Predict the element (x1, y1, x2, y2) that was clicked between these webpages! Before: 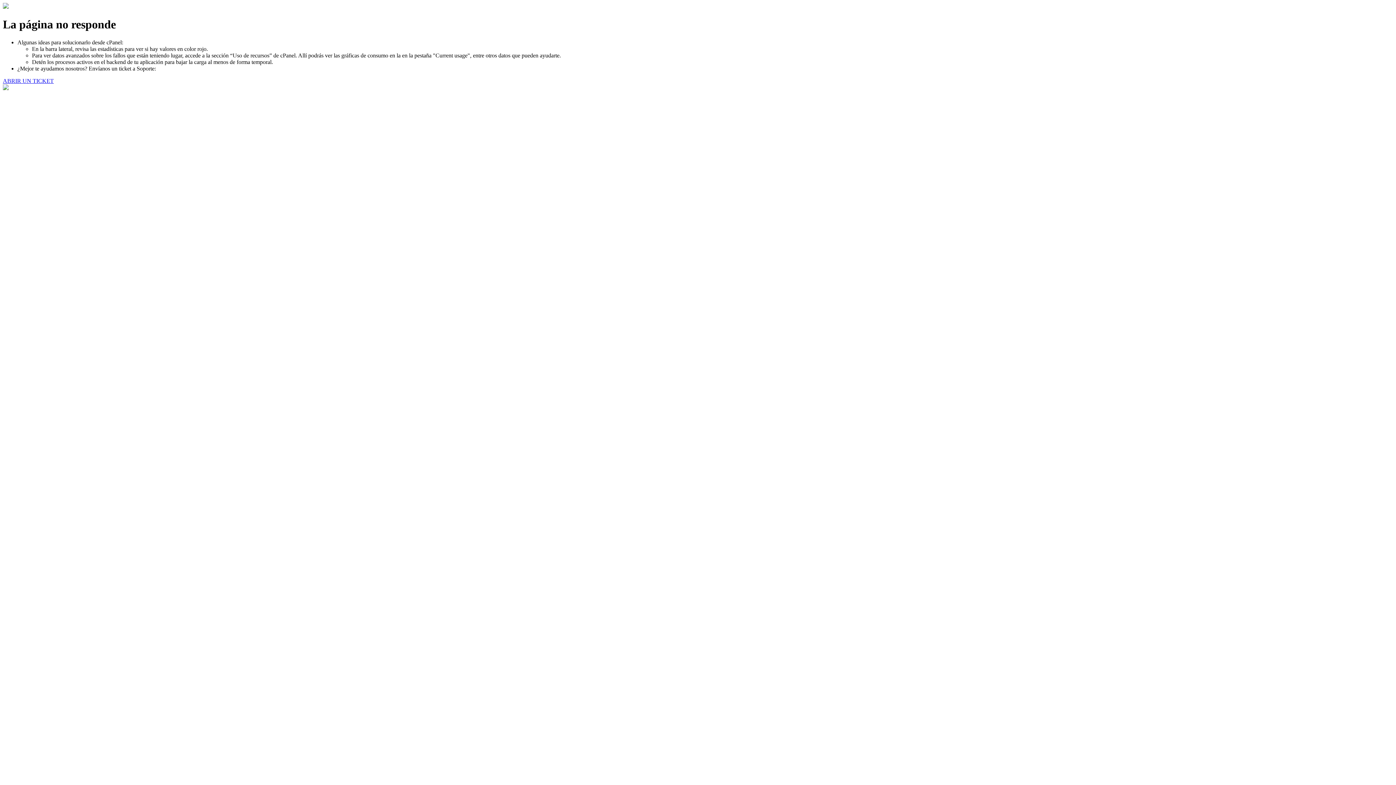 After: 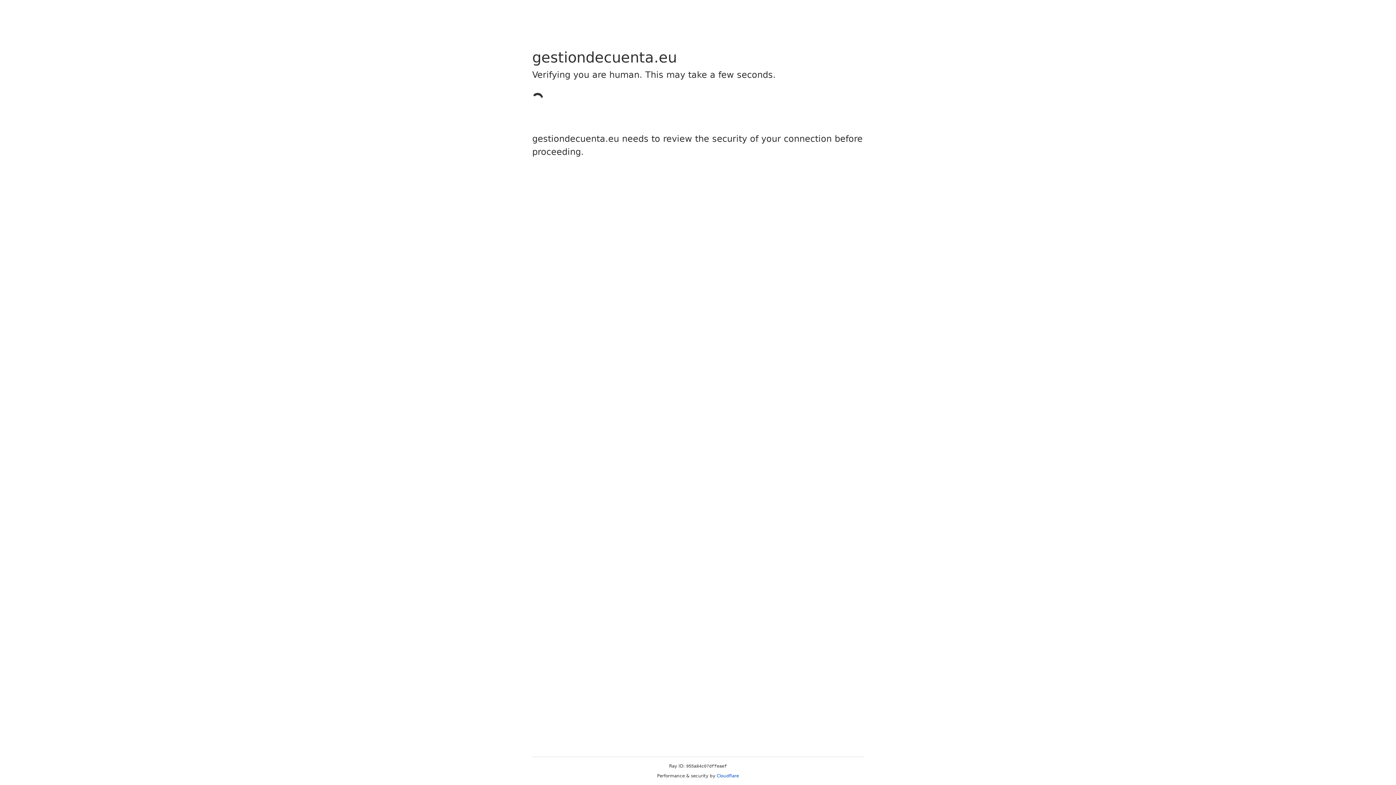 Action: bbox: (2, 77, 53, 83) label: ABRIR UN TICKET